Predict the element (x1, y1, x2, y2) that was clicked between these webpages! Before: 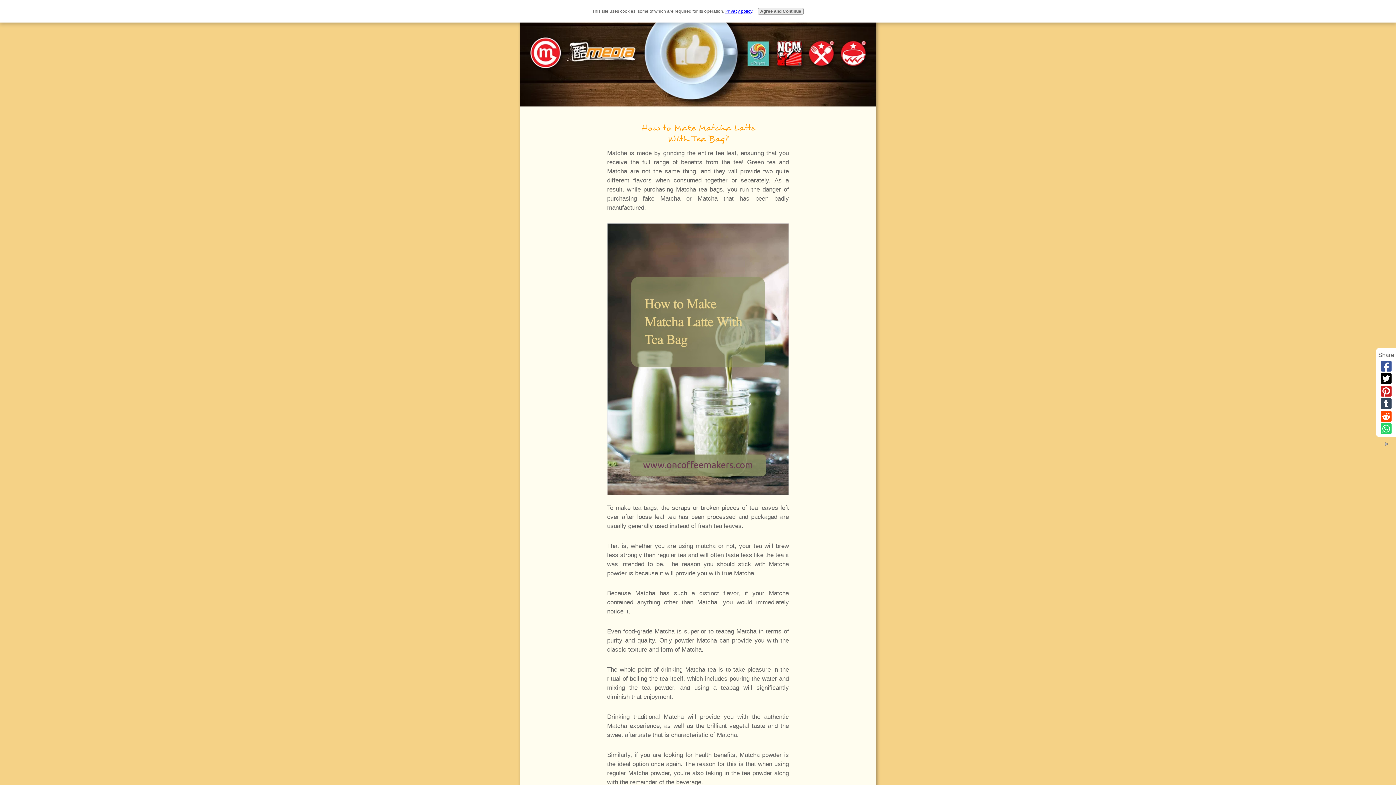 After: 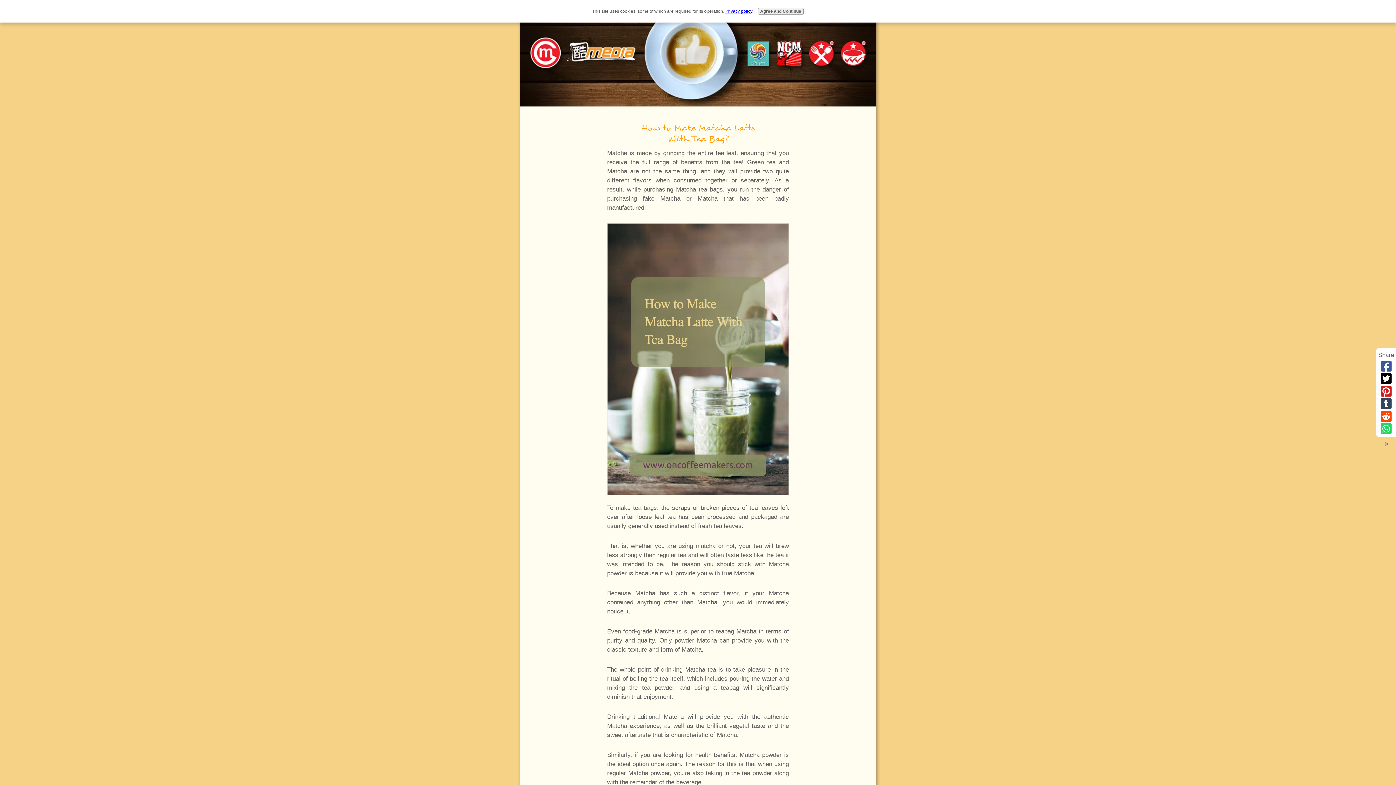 Action: label: Privacy policy bbox: (725, 8, 752, 13)